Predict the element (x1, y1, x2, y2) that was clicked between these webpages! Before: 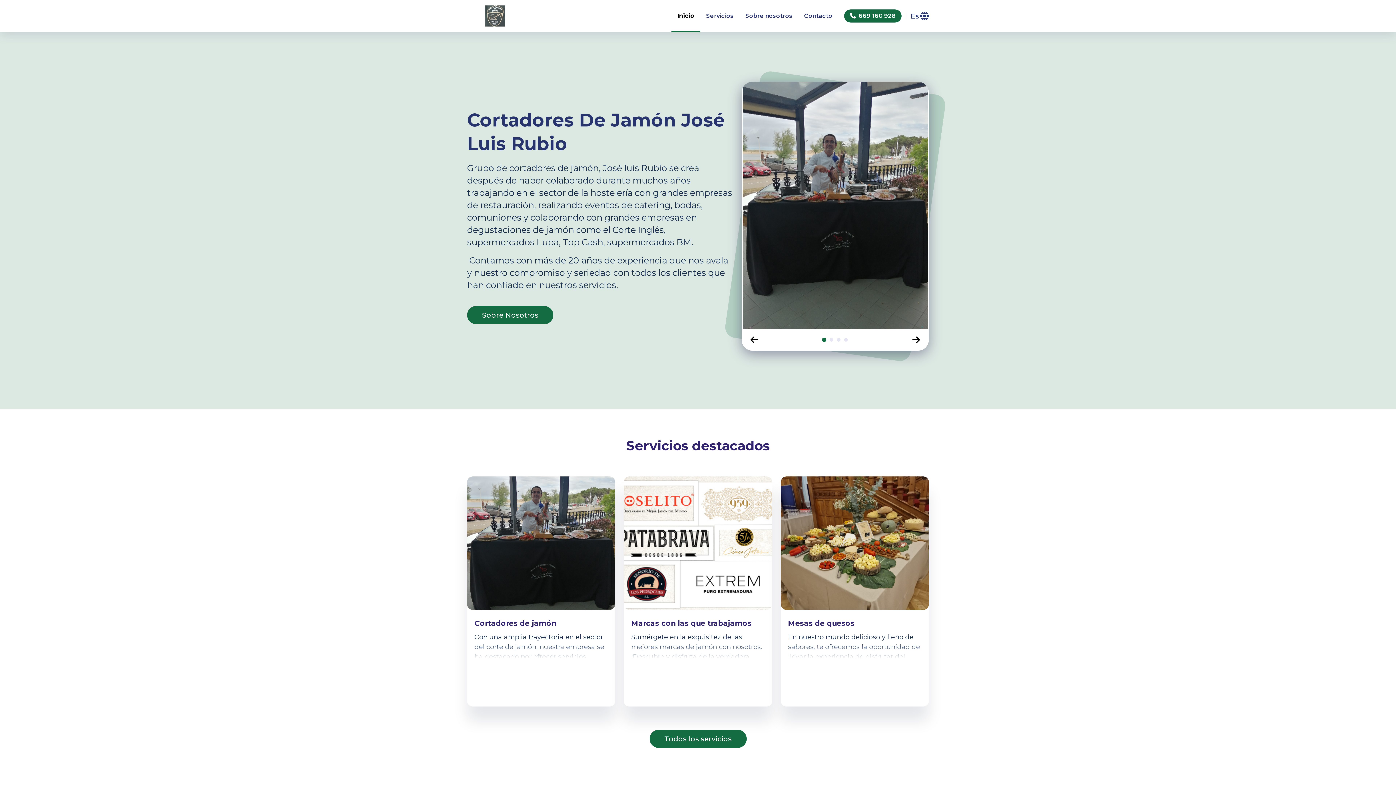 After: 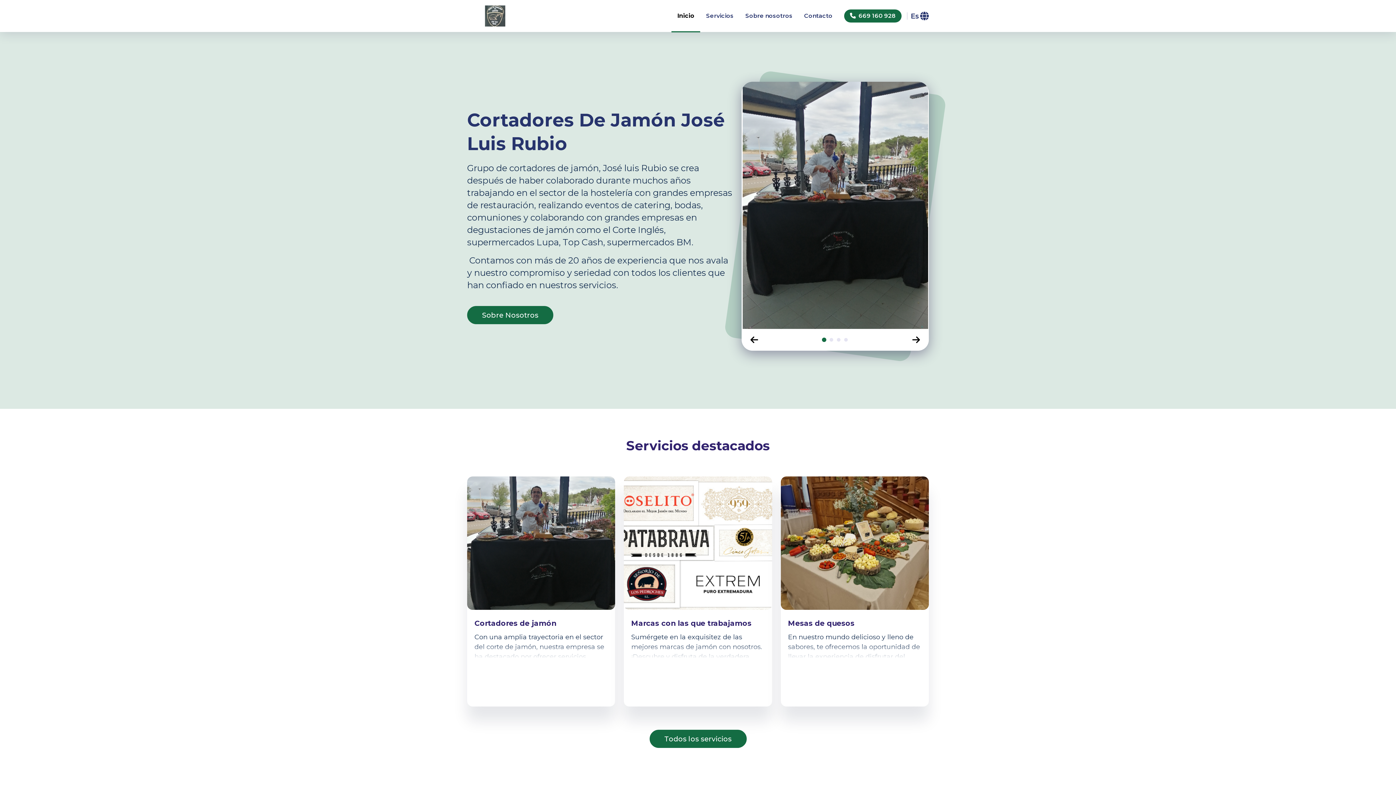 Action: bbox: (822, 337, 826, 342) label: Click para ver diapositiva